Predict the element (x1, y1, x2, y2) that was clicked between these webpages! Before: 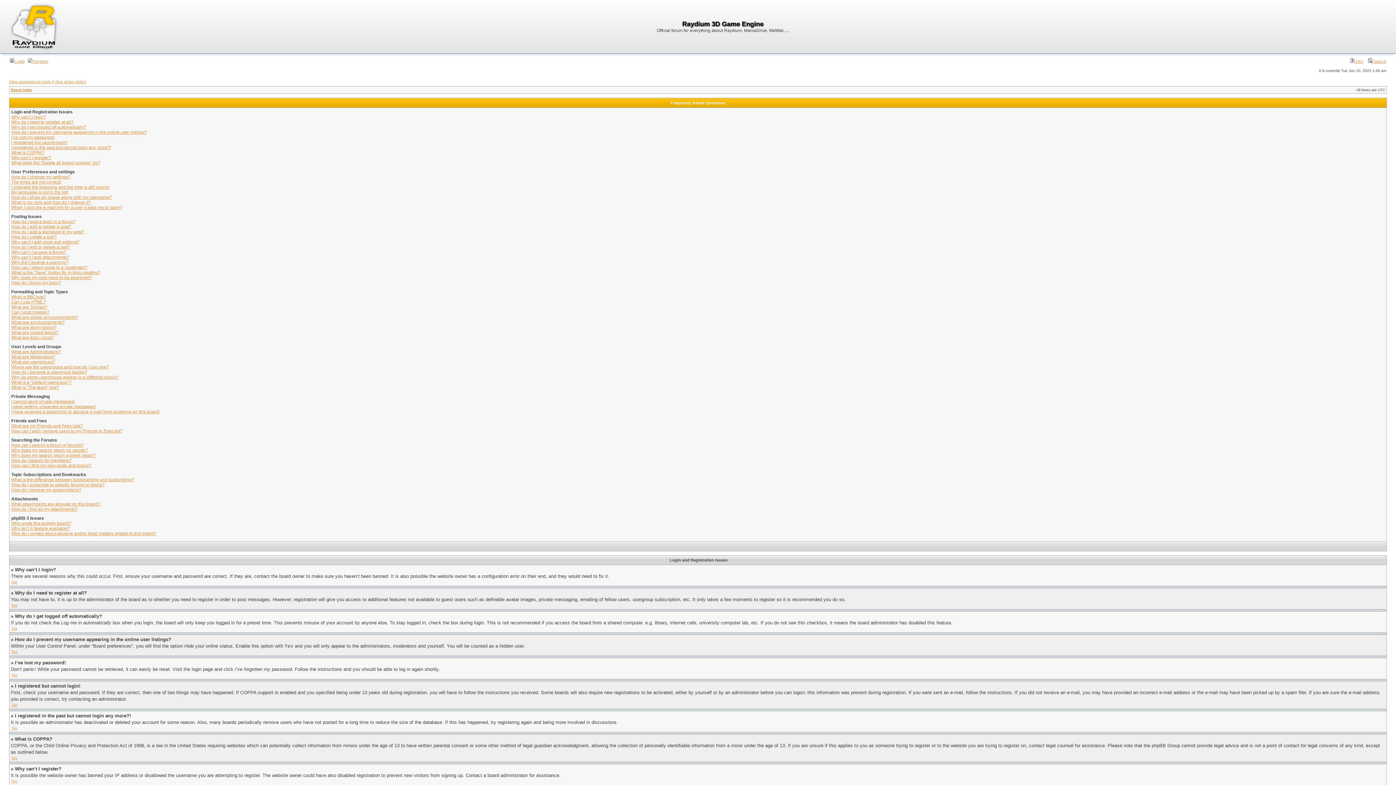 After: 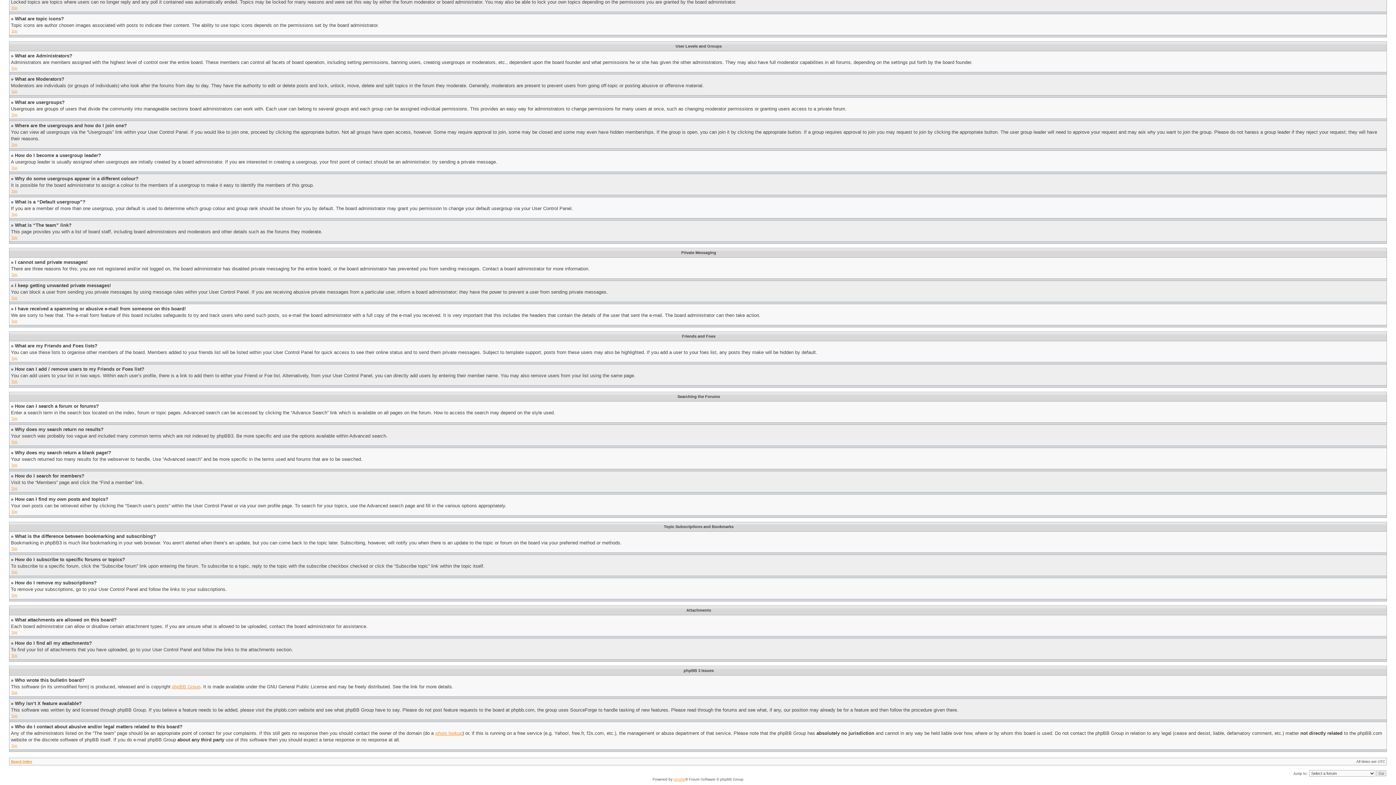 Action: bbox: (11, 369, 87, 374) label: How do I become a usergroup leader?